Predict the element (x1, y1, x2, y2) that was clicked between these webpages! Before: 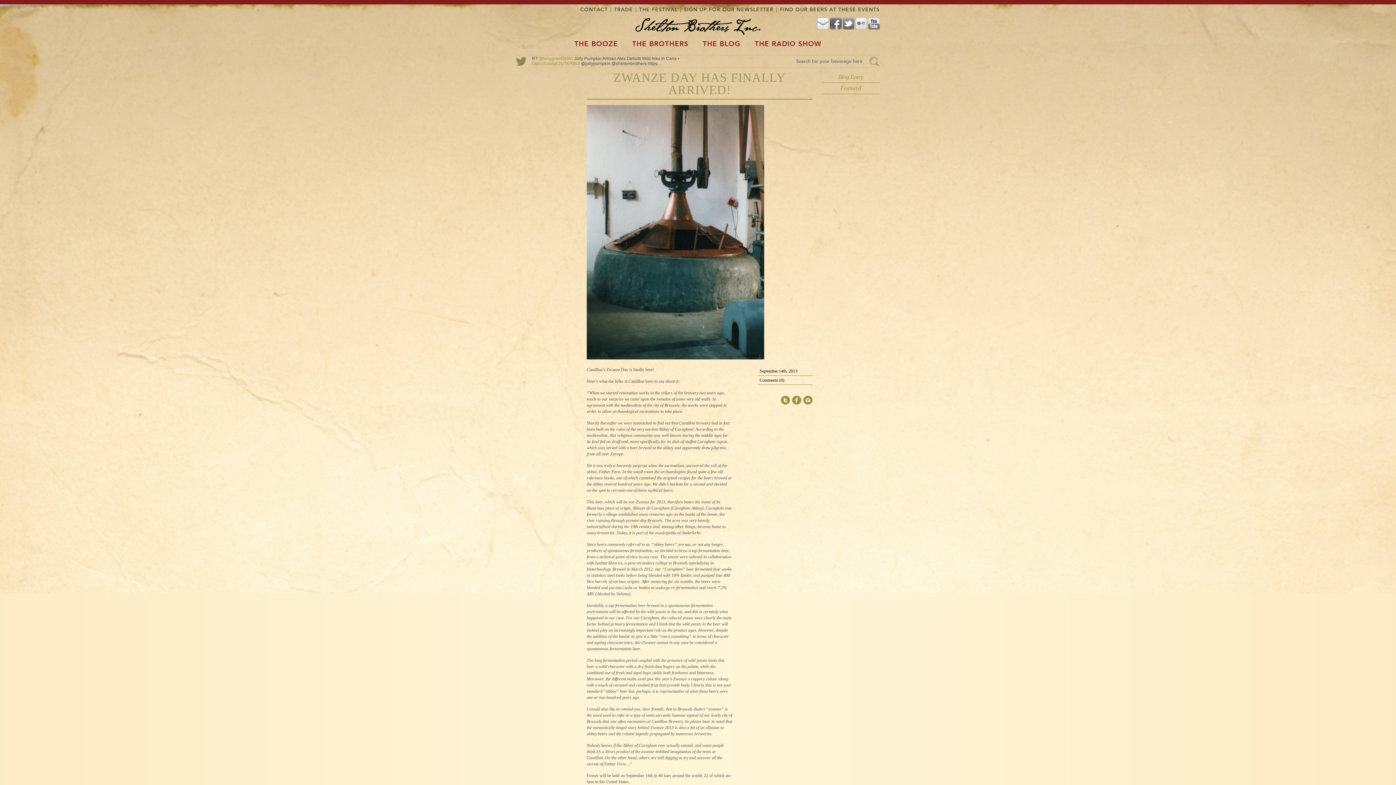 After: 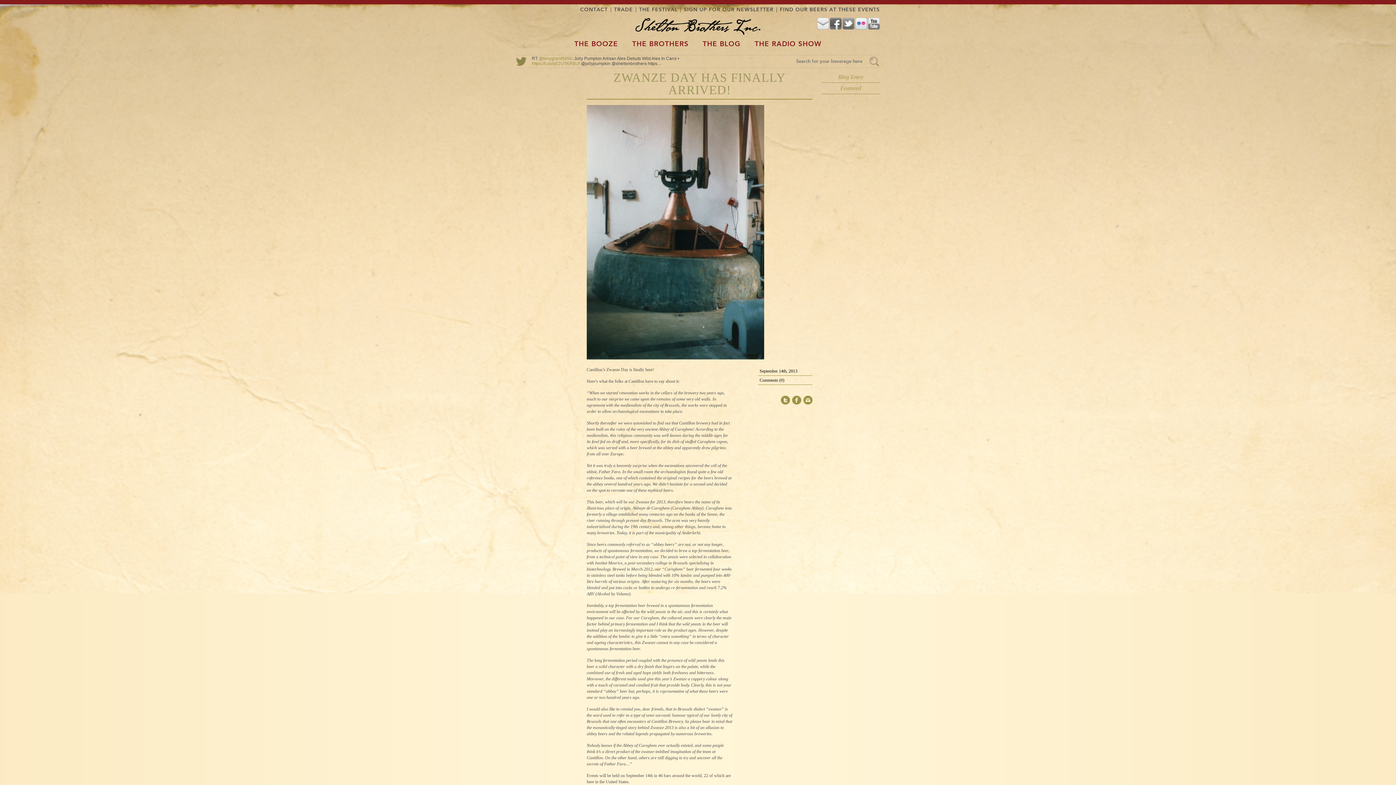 Action: bbox: (855, 17, 867, 29) label: Flickr